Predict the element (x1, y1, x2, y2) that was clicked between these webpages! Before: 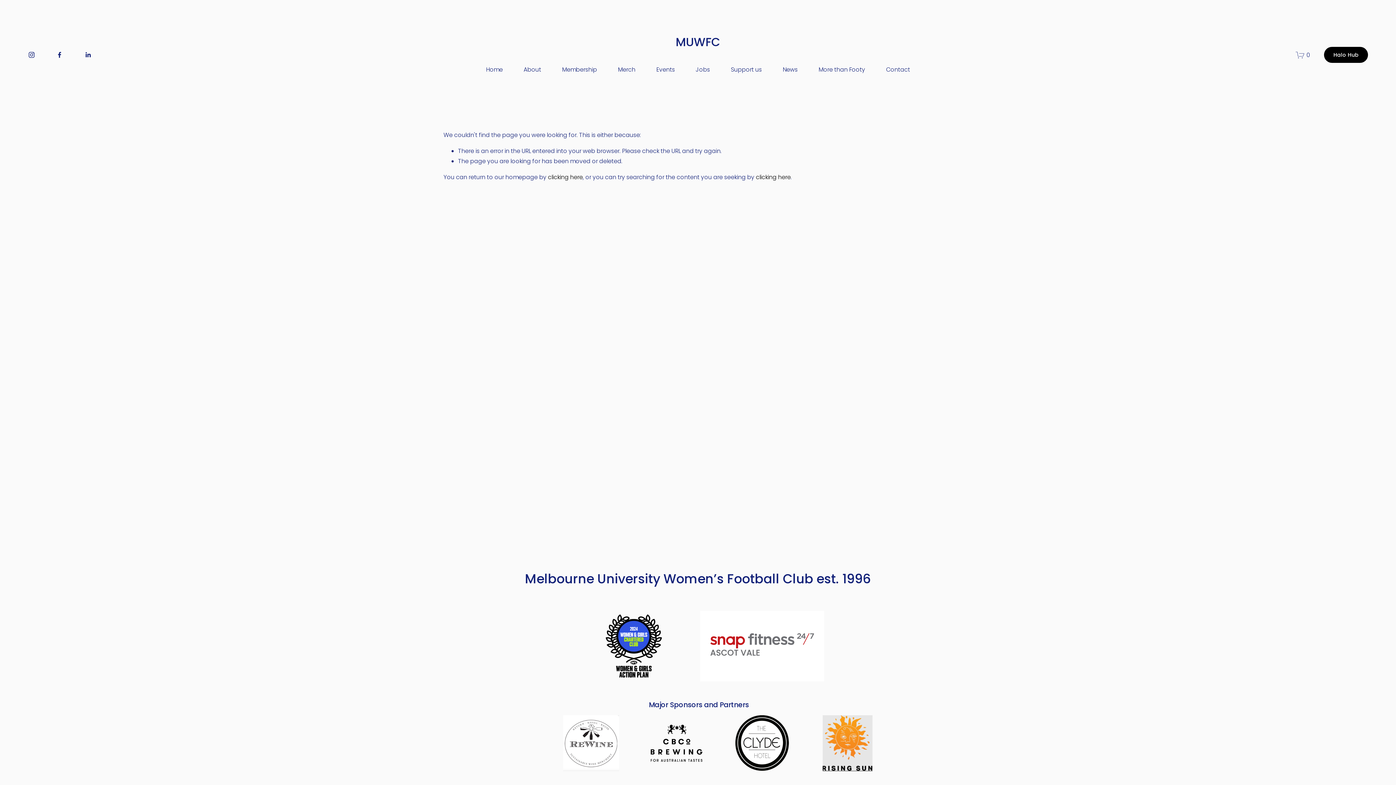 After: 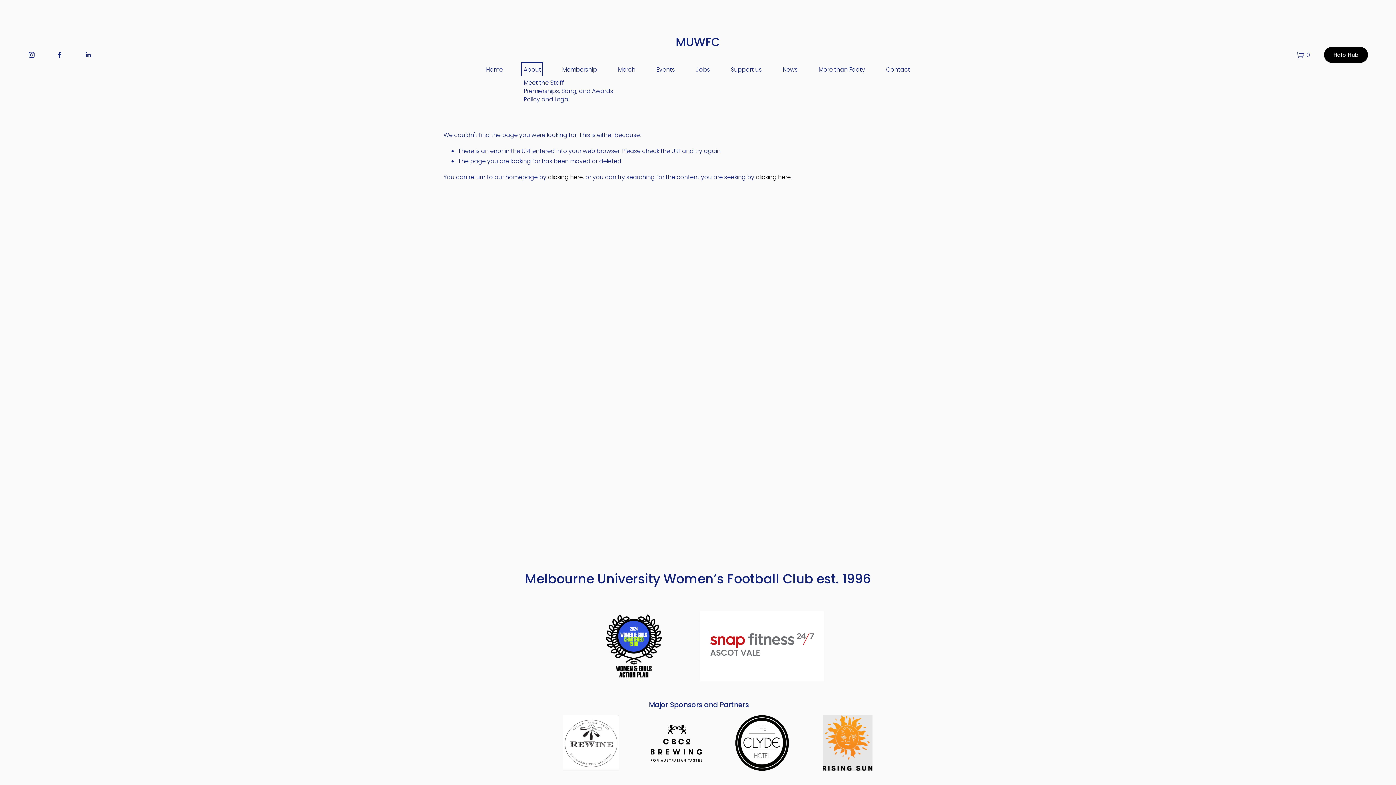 Action: bbox: (523, 64, 541, 75) label: folder dropdown